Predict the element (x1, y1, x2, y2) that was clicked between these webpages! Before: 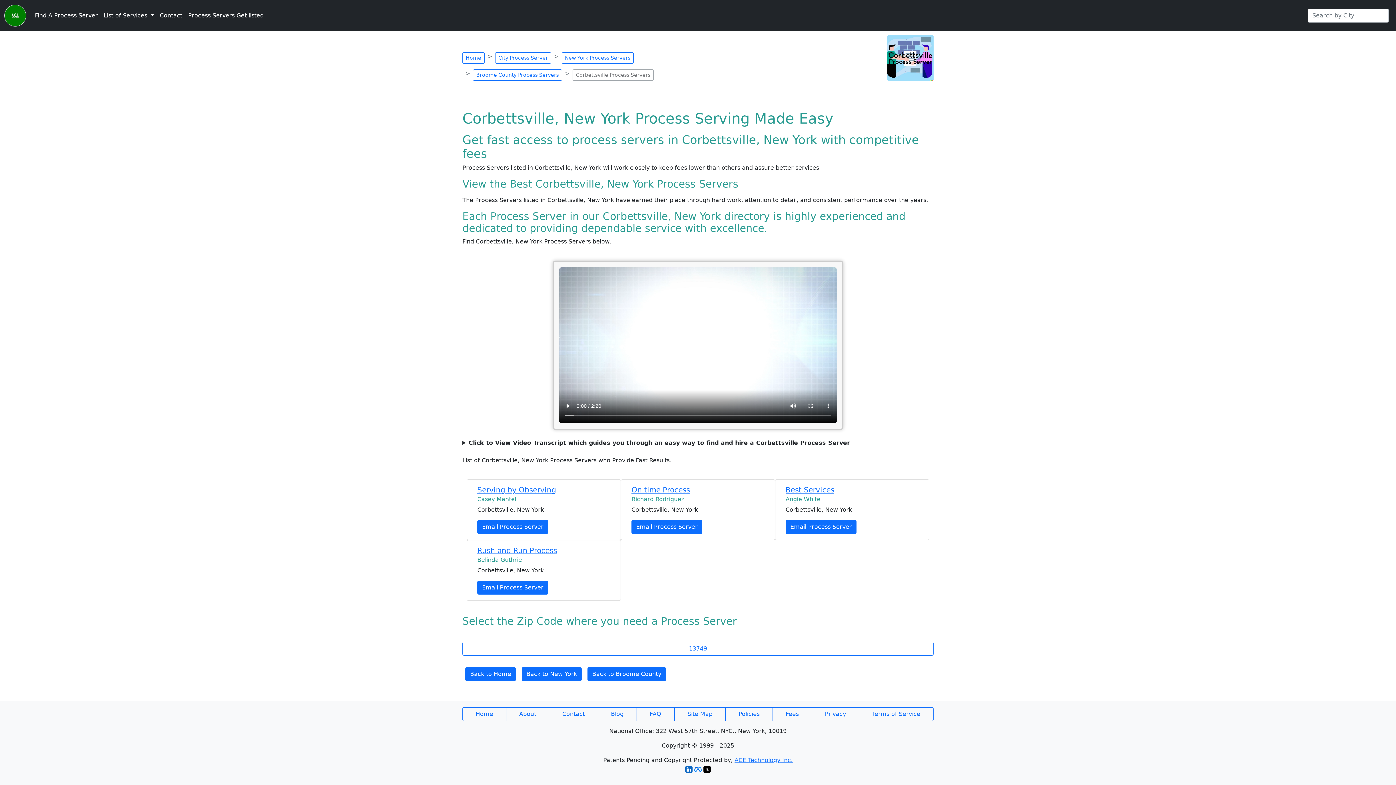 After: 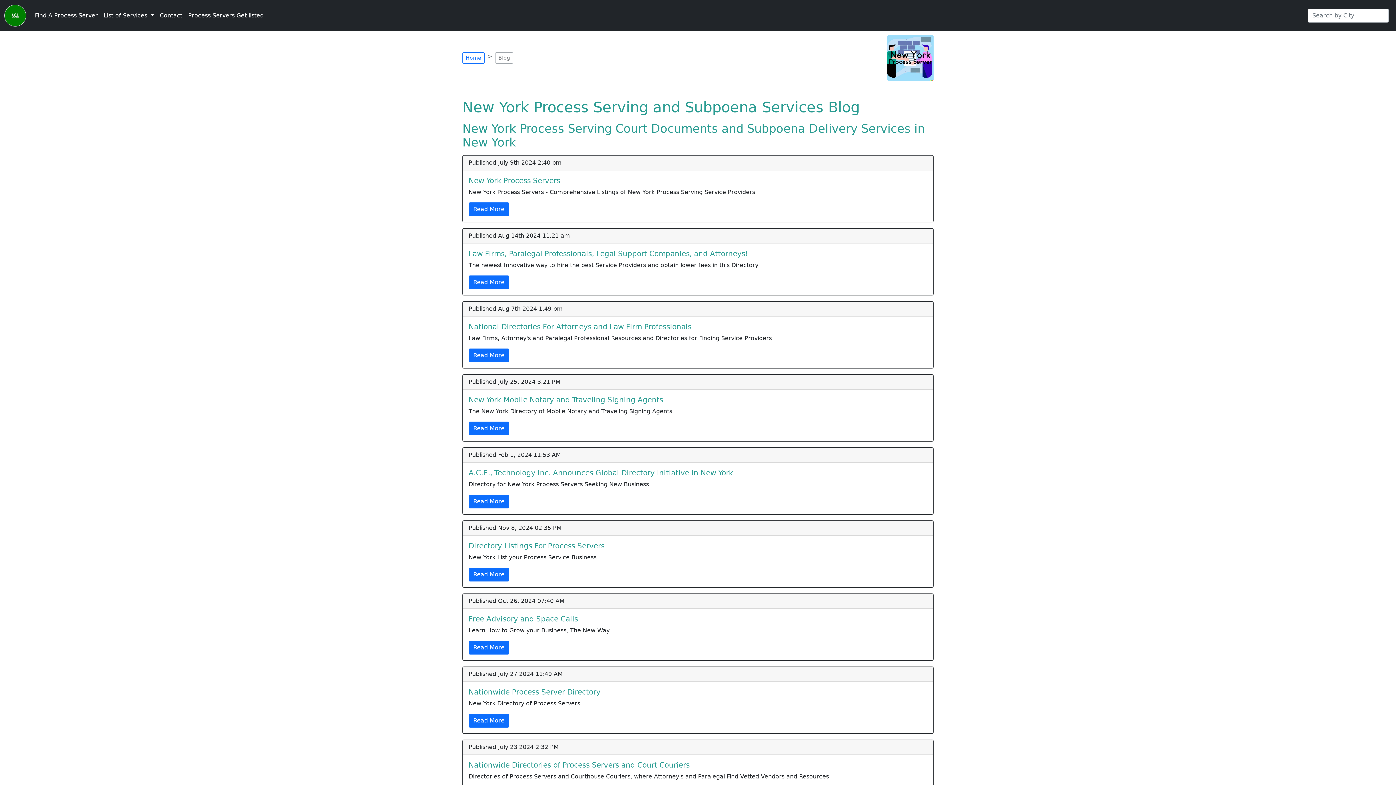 Action: label: Blog bbox: (597, 707, 637, 721)